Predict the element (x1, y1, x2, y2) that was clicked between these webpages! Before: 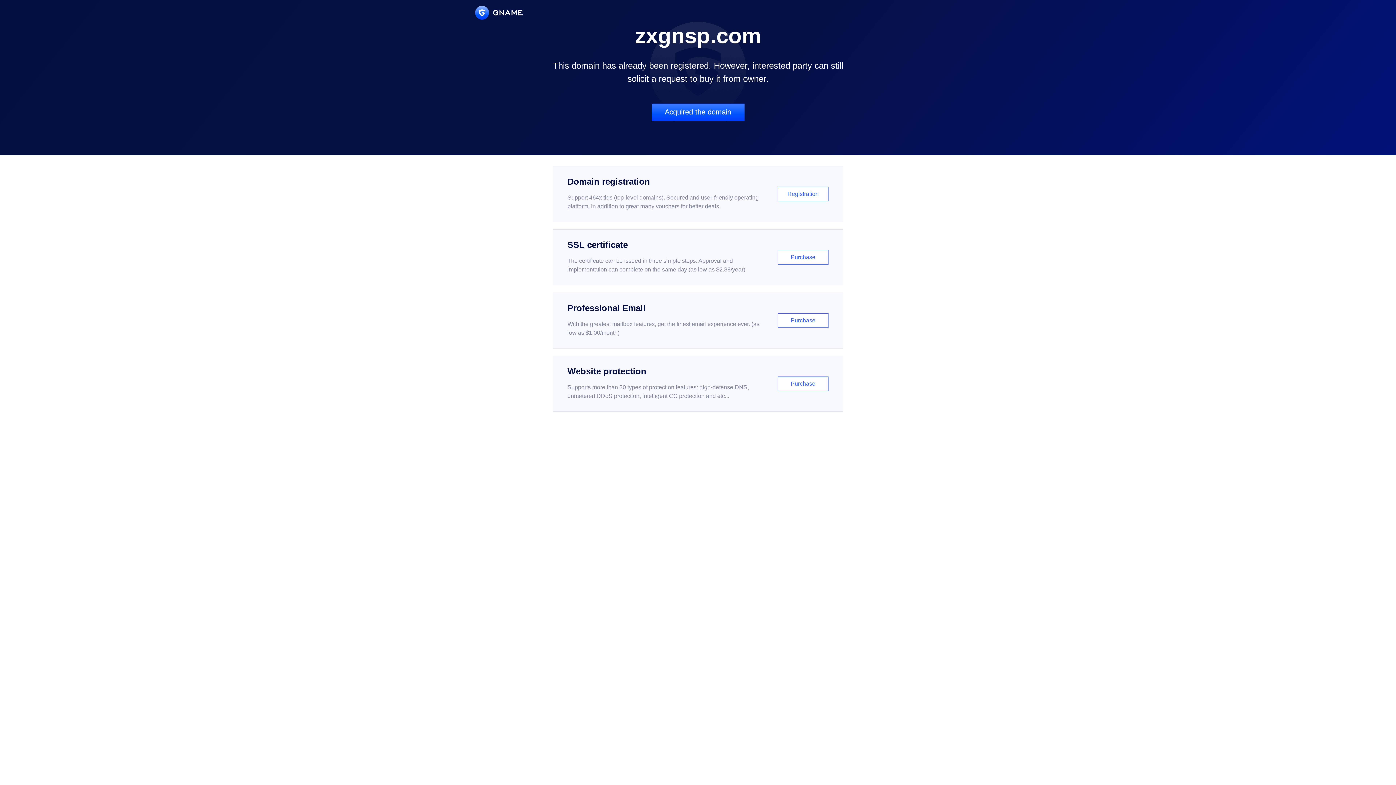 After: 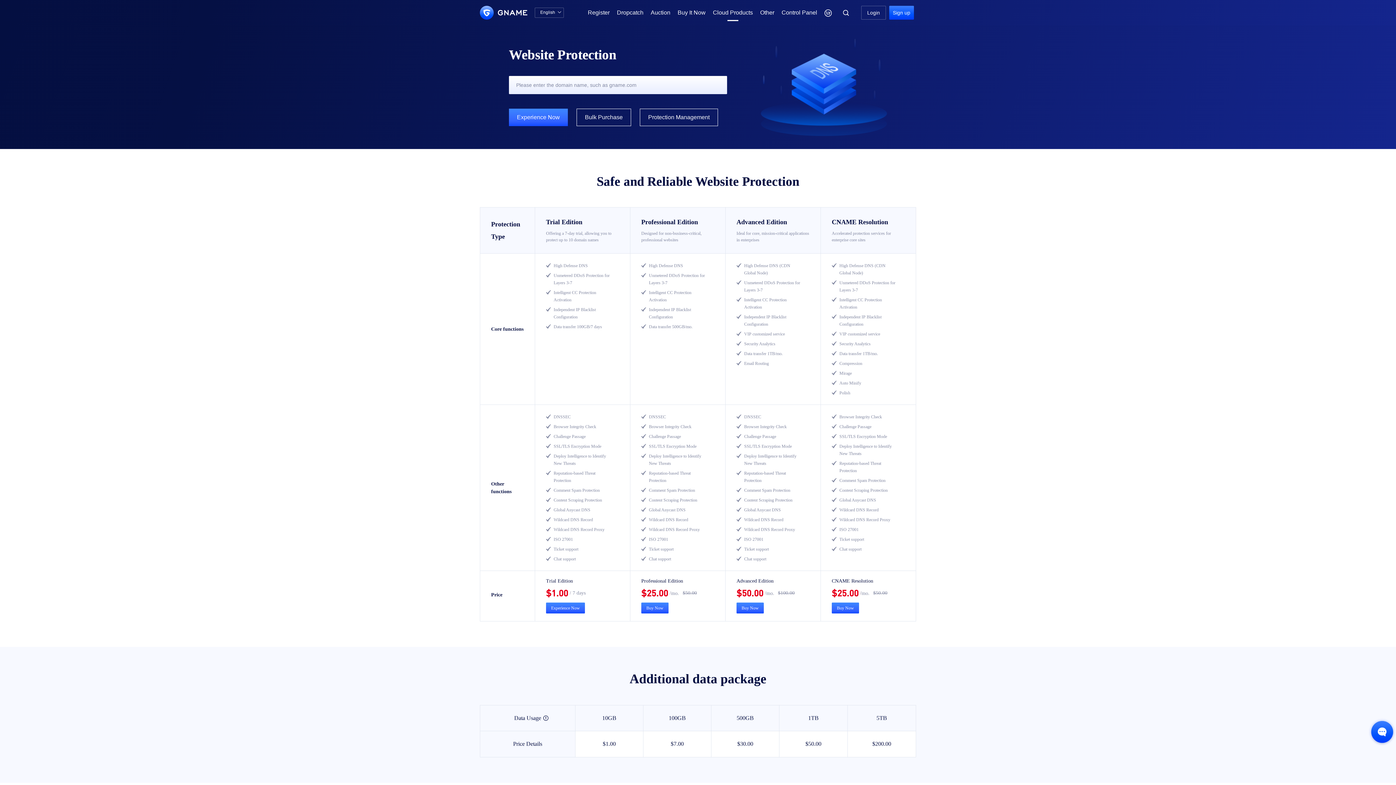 Action: bbox: (552, 356, 843, 412) label: Website protection

Supports more than 30 types of protection features: high-defense DNS, unmetered DDoS protection, intelligent CC protection and etc...

Purchase